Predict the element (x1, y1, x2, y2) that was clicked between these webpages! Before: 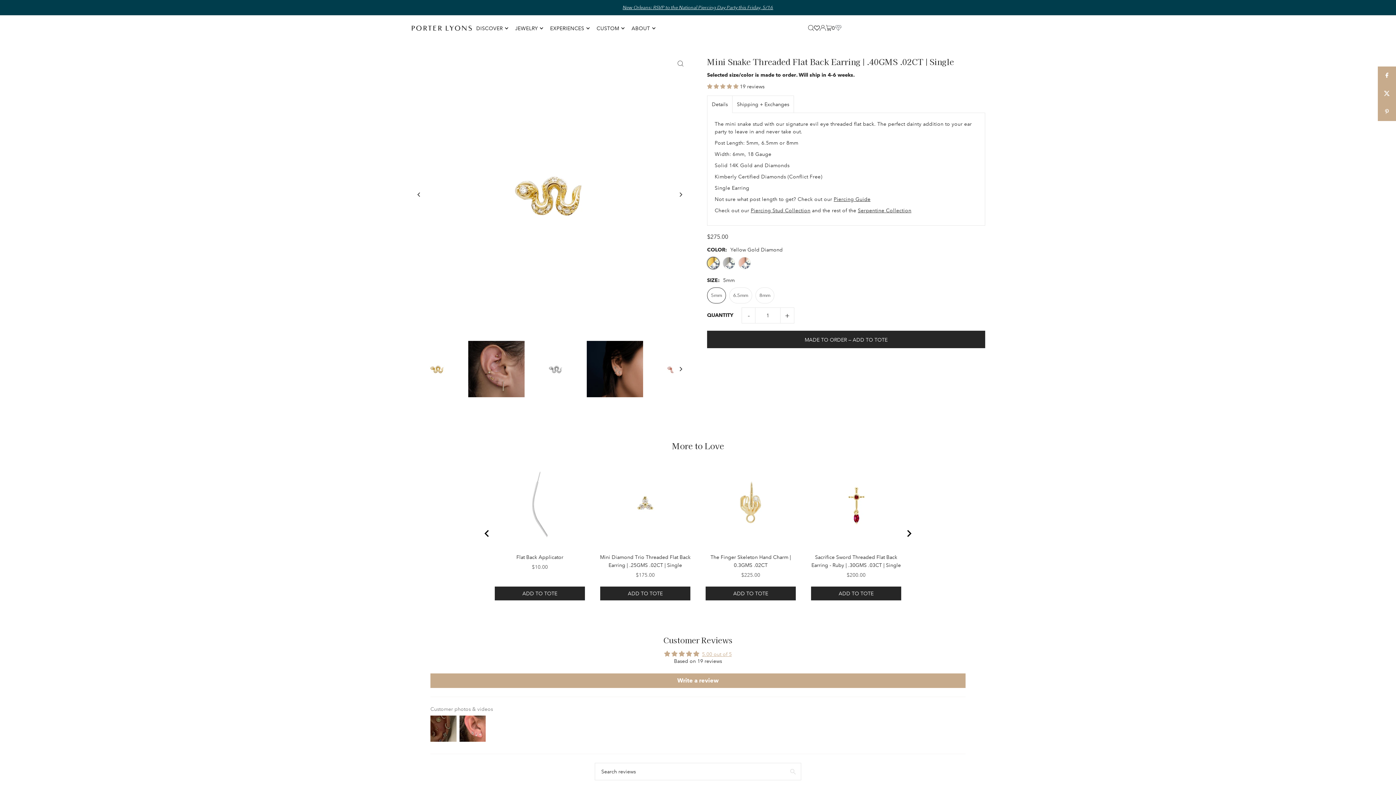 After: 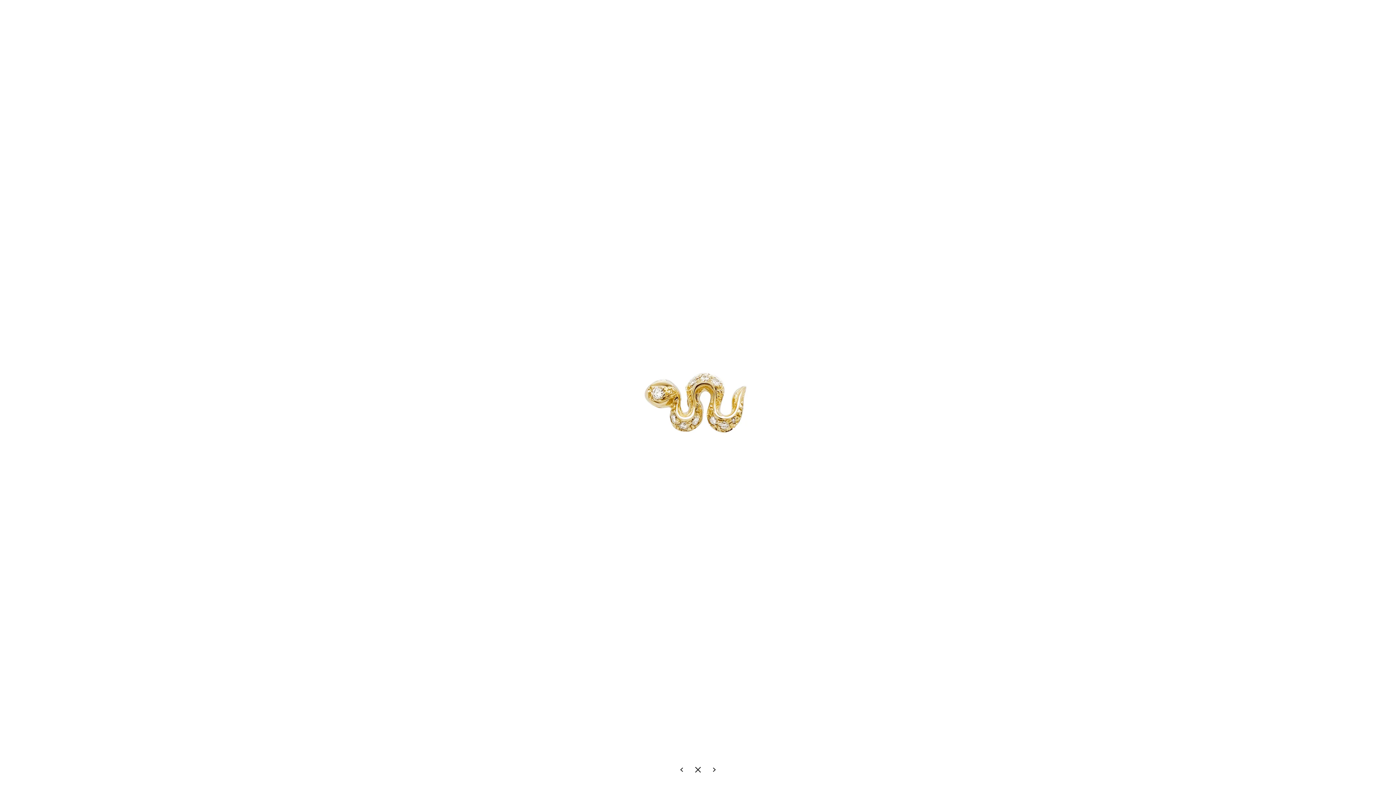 Action: bbox: (672, 55, 689, 71)